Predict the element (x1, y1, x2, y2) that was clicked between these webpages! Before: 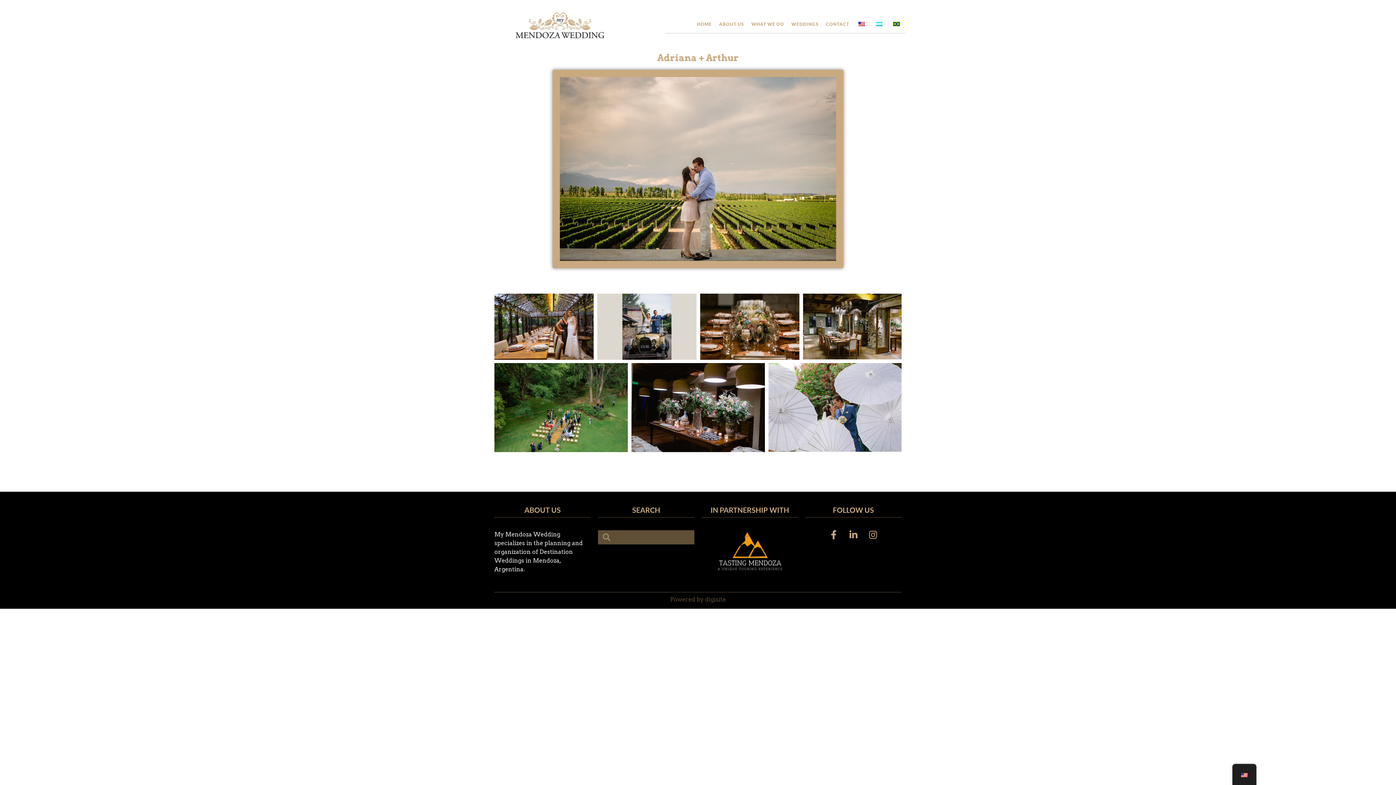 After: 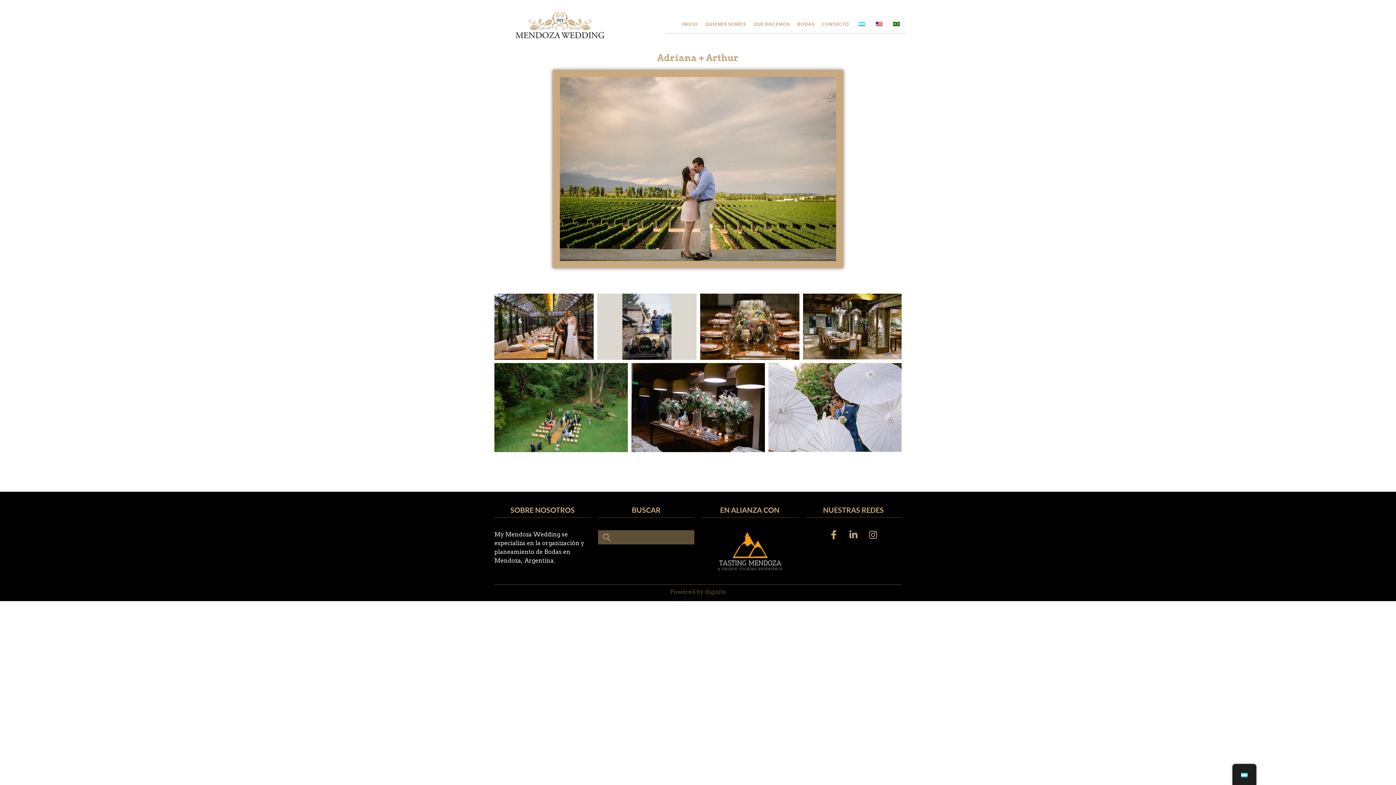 Action: bbox: (870, 17, 887, 30)